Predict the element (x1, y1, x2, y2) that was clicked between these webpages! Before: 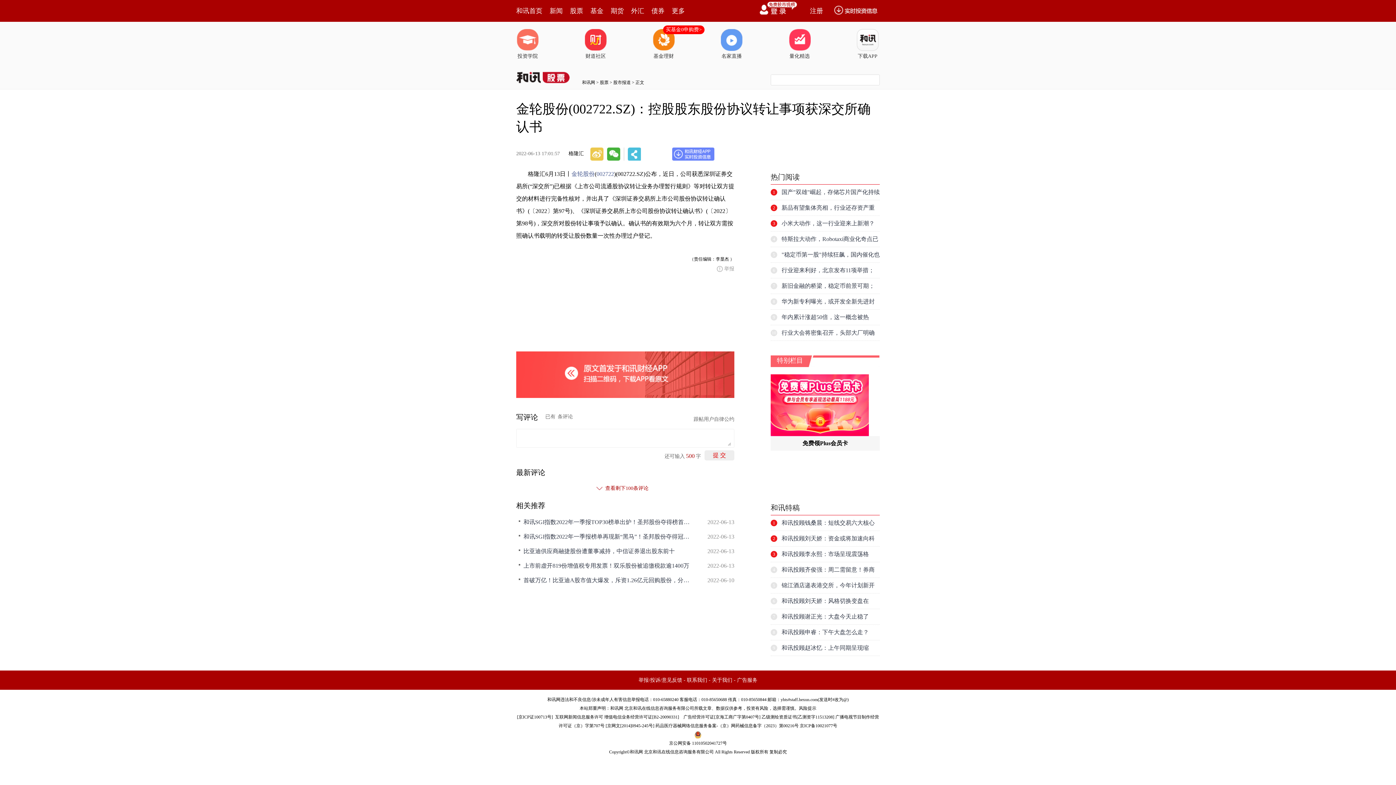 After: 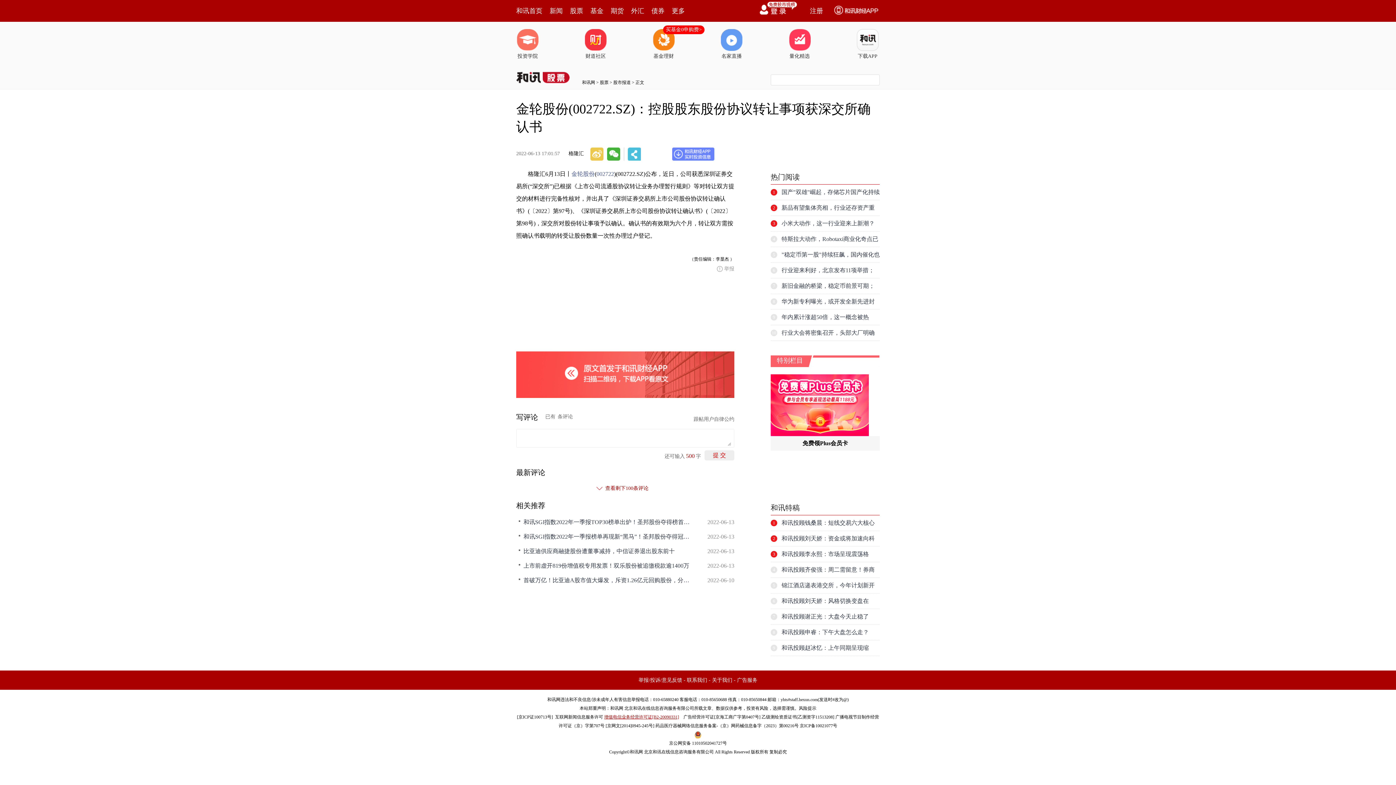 Action: label: 增值电信业务经营许可证[B2-20090331] bbox: (604, 714, 679, 720)